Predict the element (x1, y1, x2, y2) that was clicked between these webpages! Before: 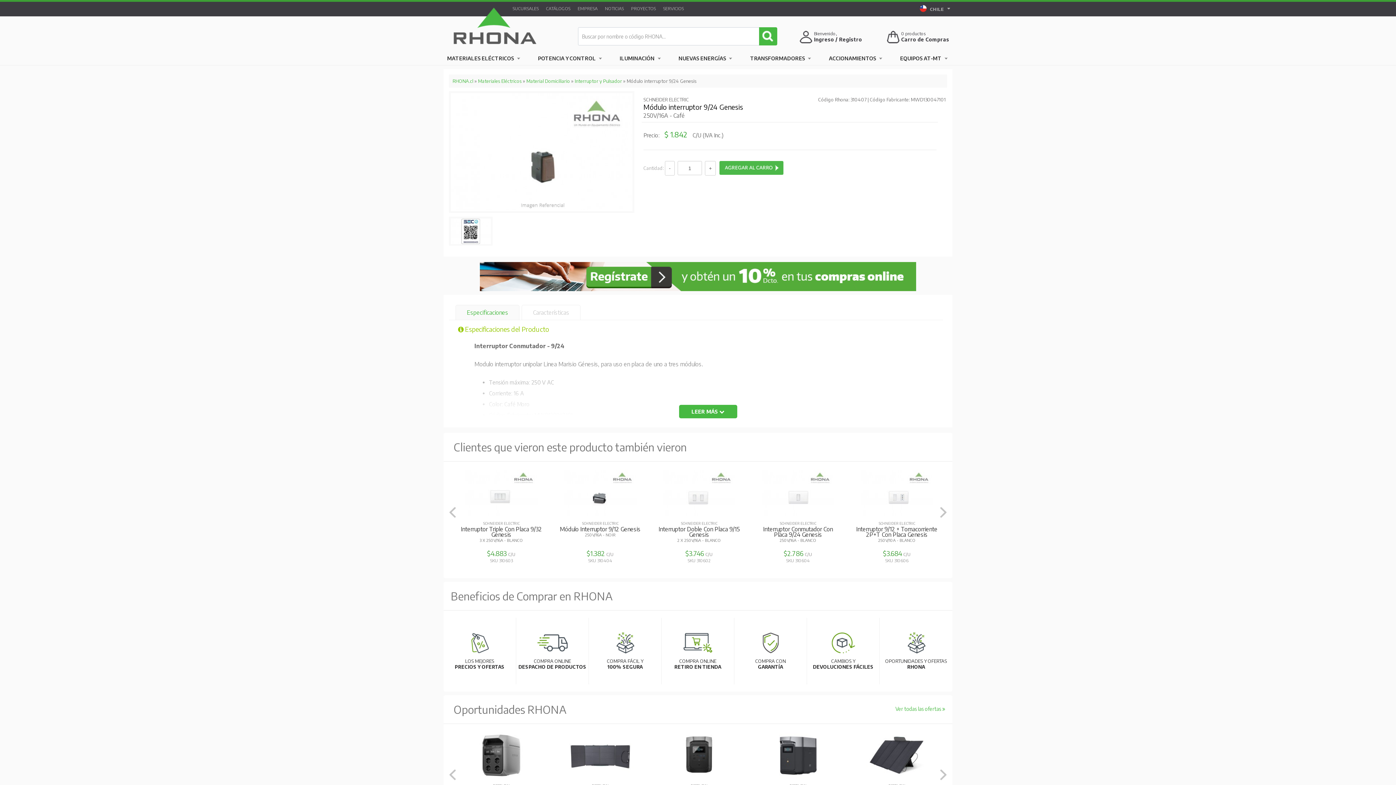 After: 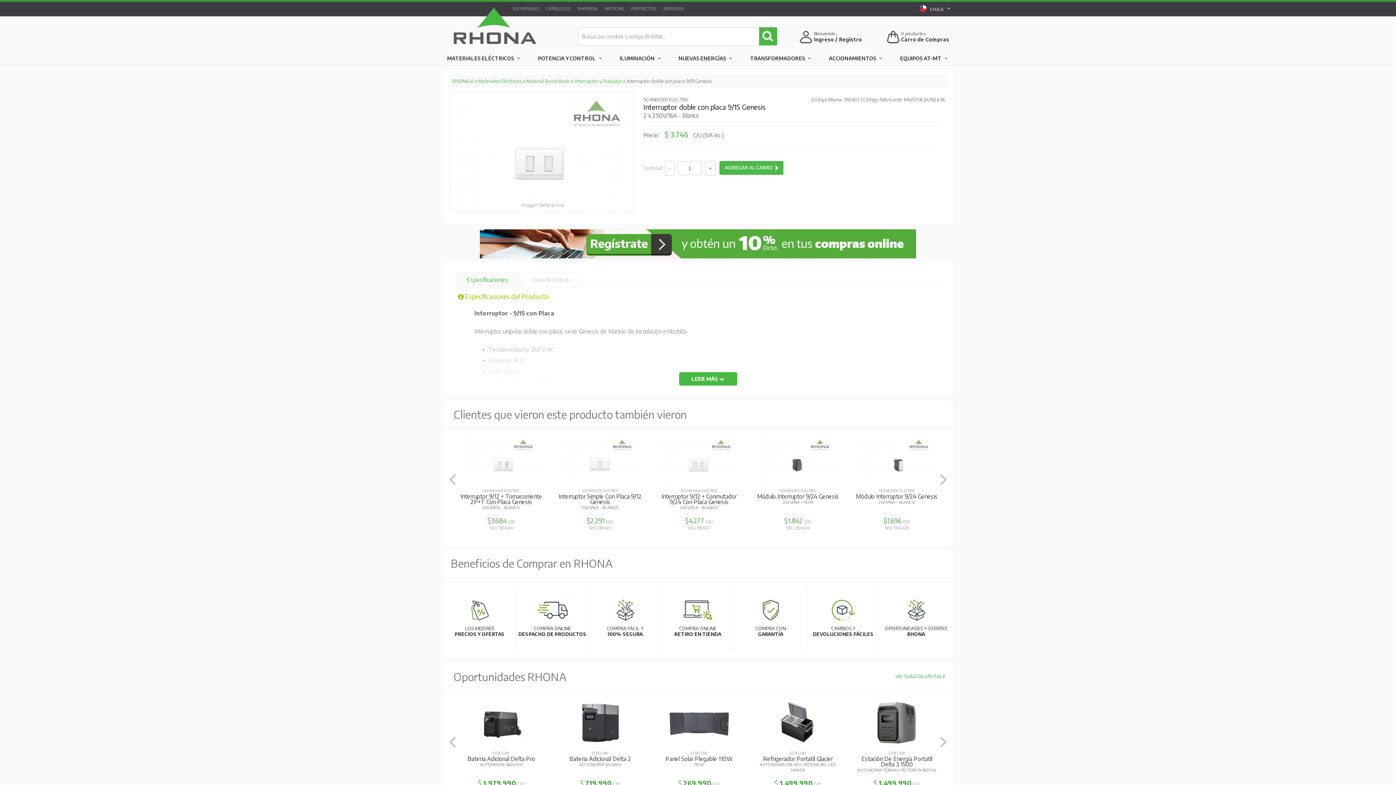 Action: bbox: (660, 464, 744, 573) label: SCHNEIDER ELECTRIC
Interruptor Doble Con Placa 9/15 Genesis
2 X 250V/16A - BLANCO
$3.746 C/U
SKU 310602